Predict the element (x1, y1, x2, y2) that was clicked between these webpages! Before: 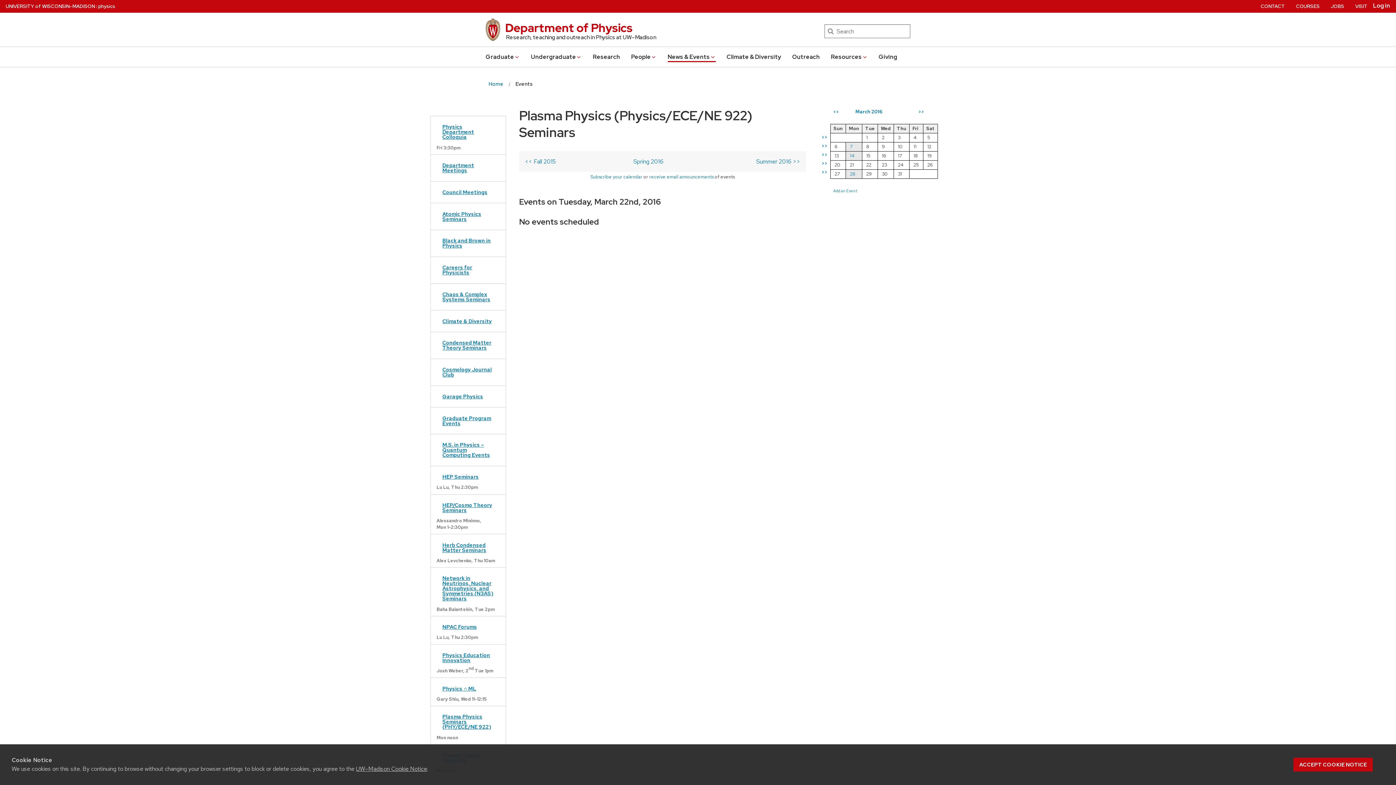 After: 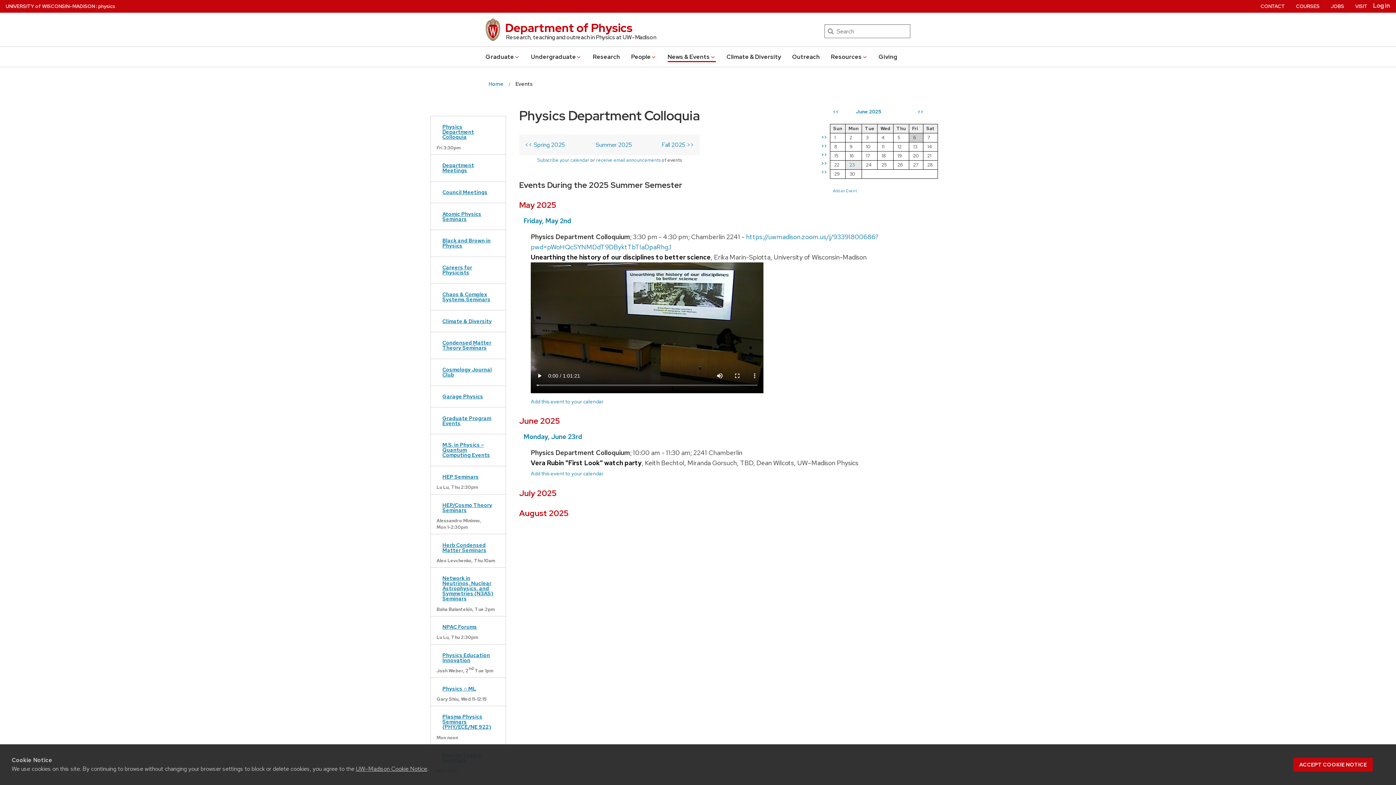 Action: bbox: (436, 120, 500, 143) label: Physics Department Colloquia